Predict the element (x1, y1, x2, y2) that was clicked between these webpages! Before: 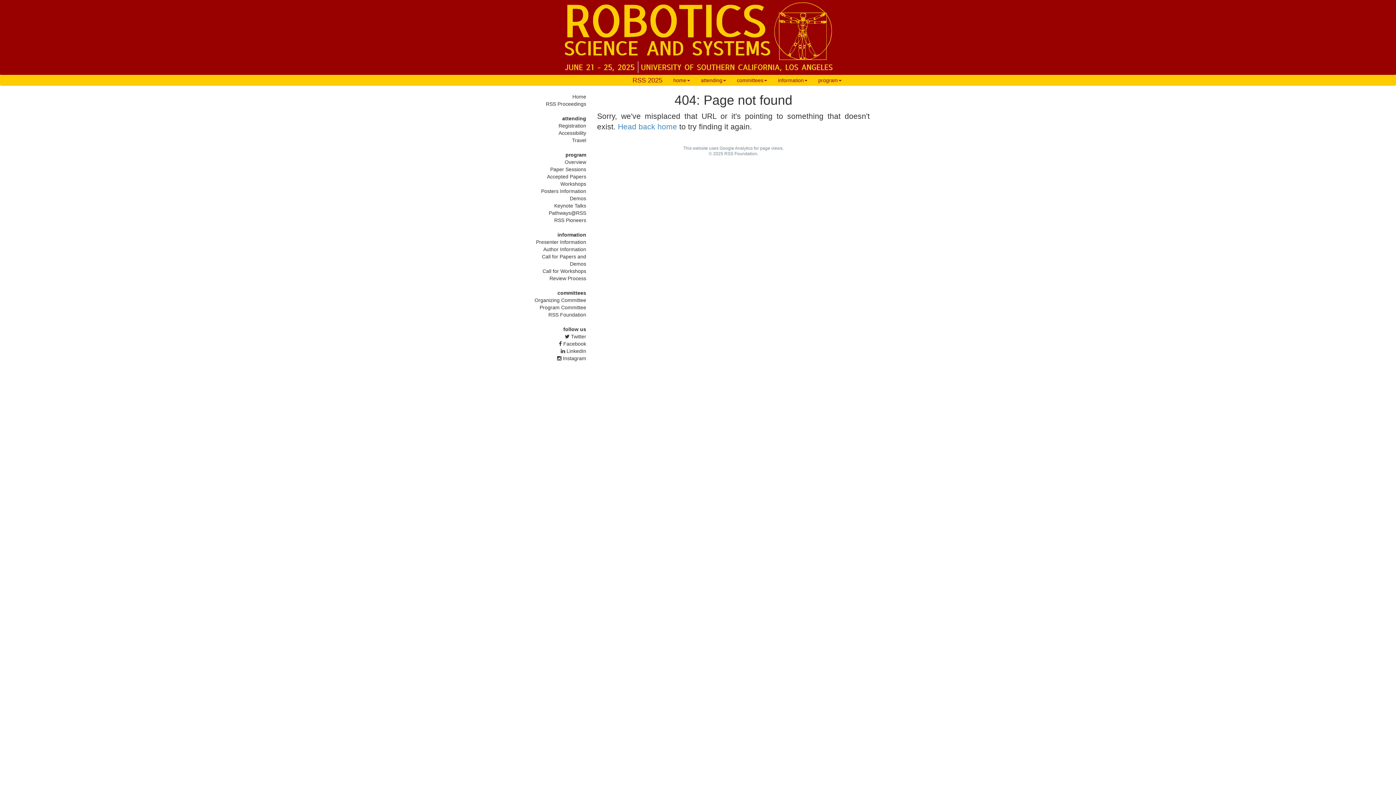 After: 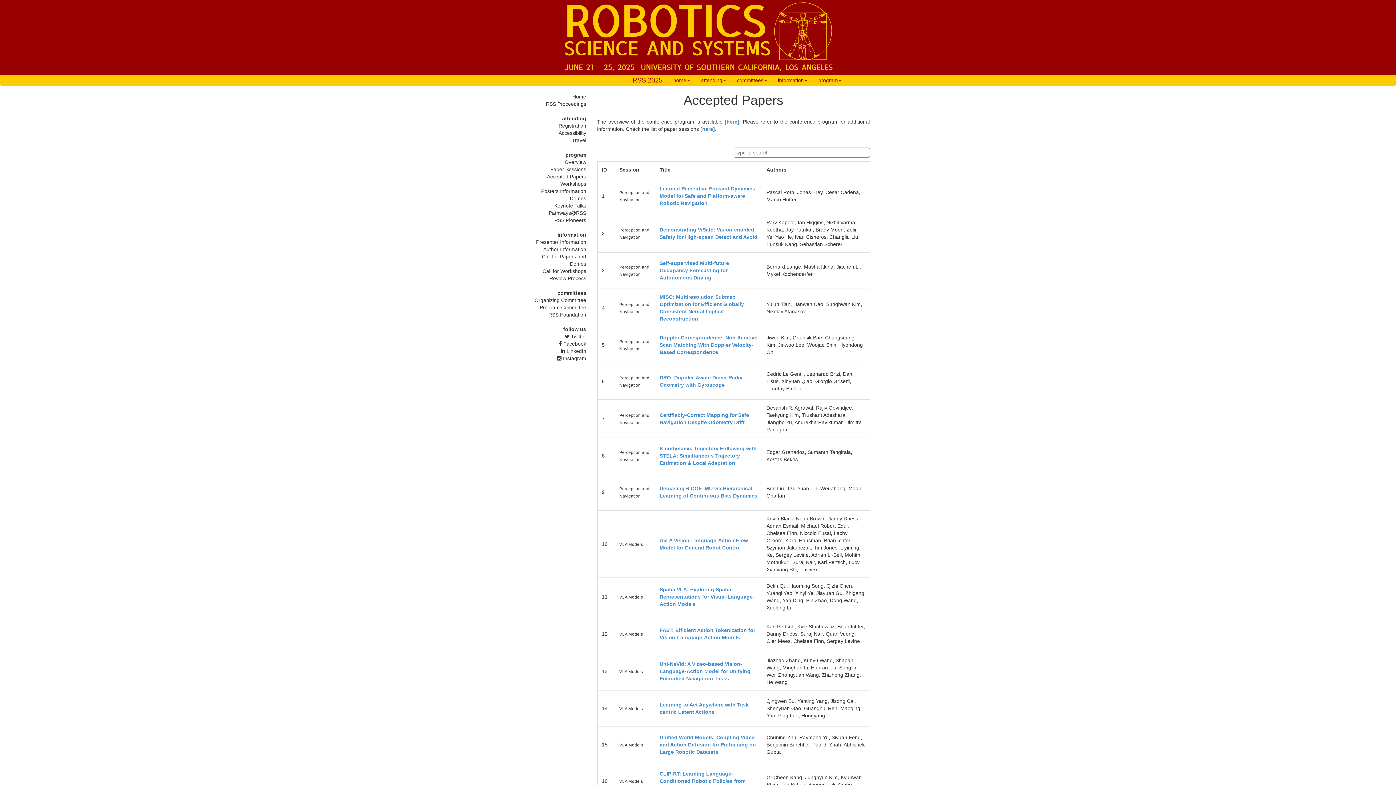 Action: bbox: (547, 173, 586, 179) label: Accepted Papers